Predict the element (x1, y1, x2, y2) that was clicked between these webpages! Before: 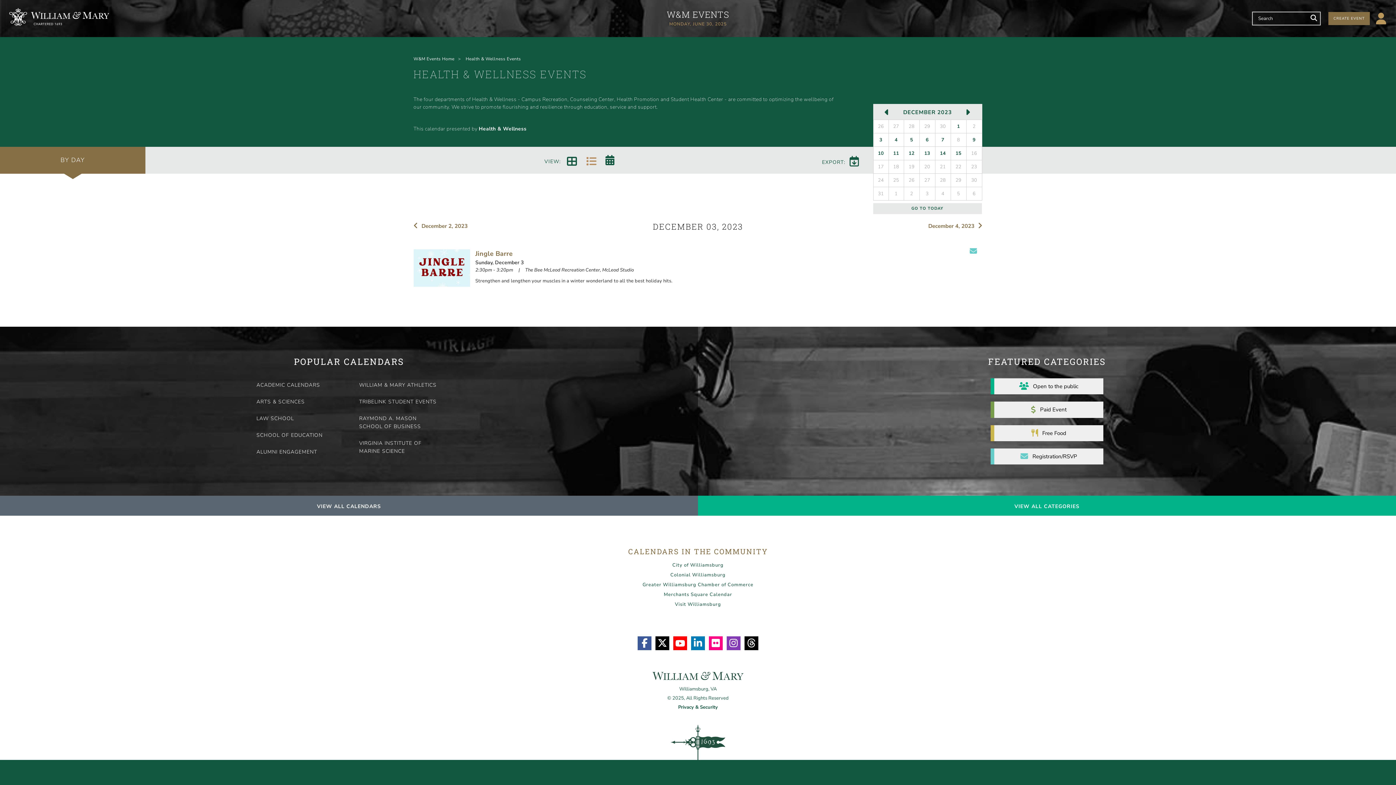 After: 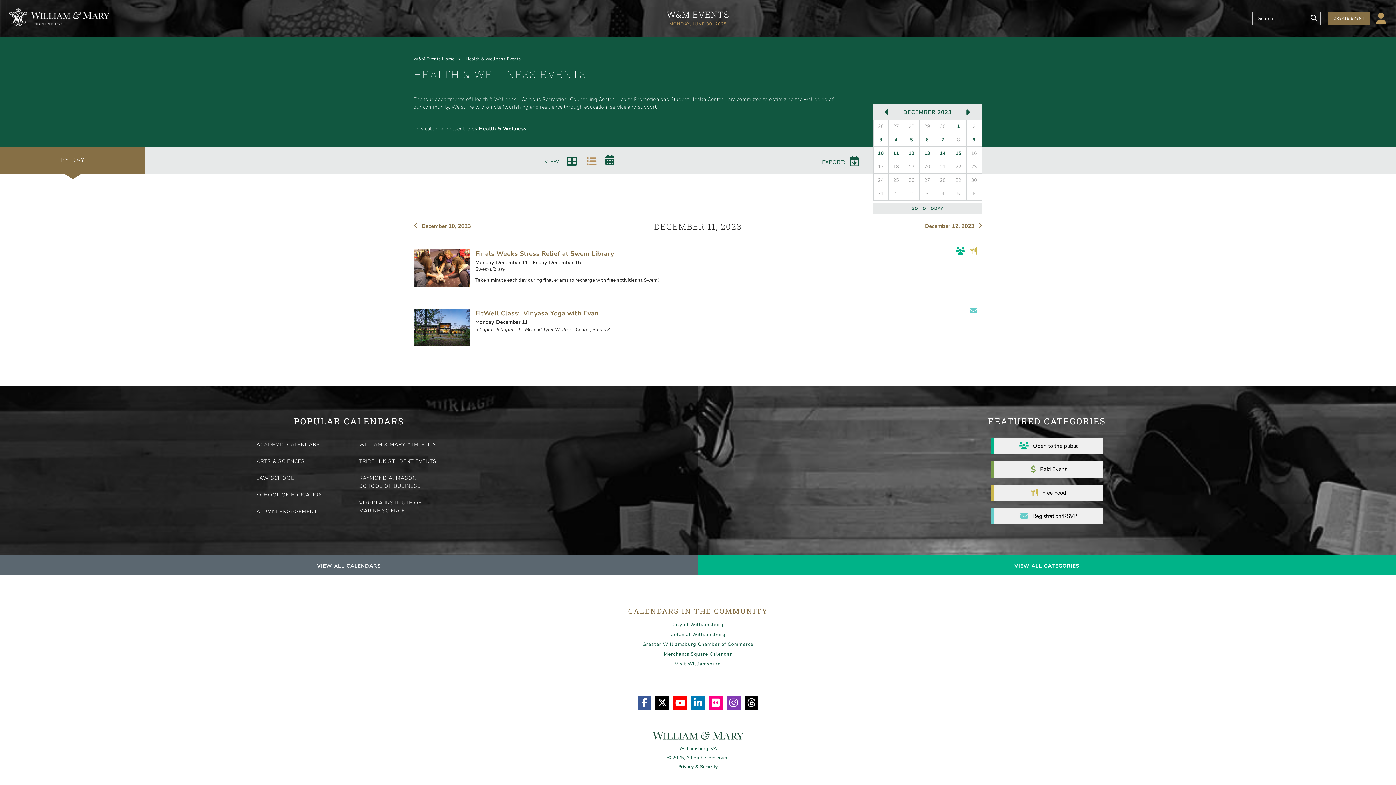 Action: bbox: (888, 146, 903, 160) label: 11